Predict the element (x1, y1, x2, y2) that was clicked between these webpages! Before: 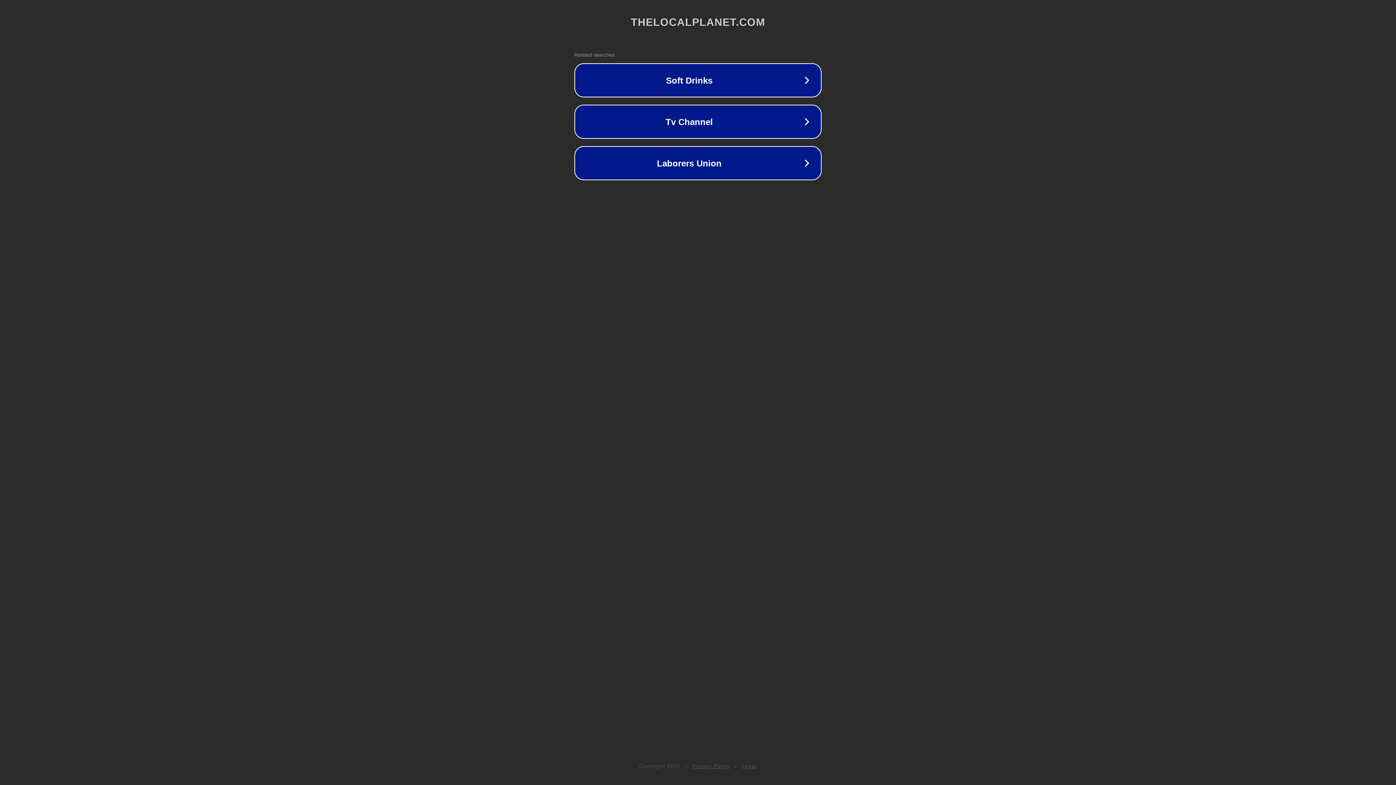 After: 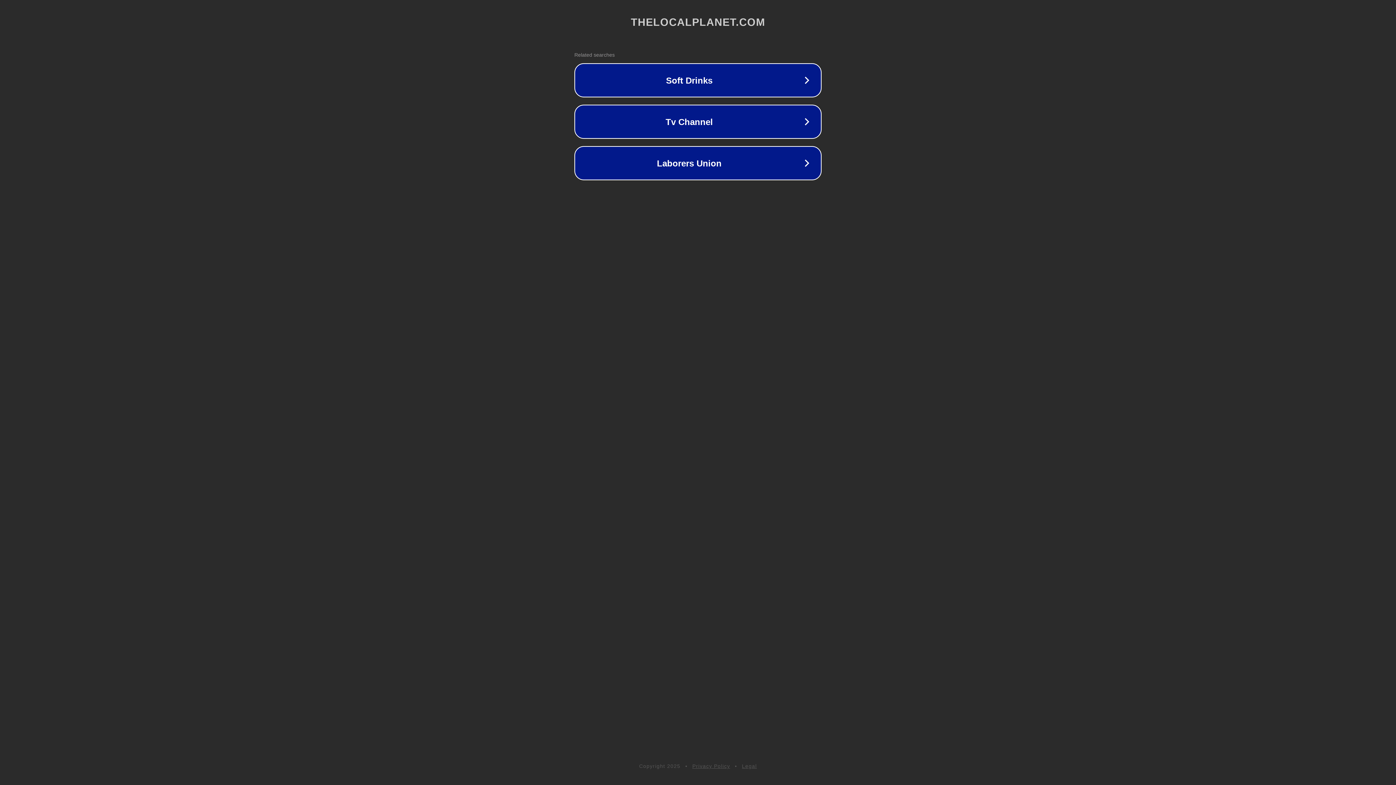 Action: label: Privacy Policy bbox: (692, 763, 730, 769)